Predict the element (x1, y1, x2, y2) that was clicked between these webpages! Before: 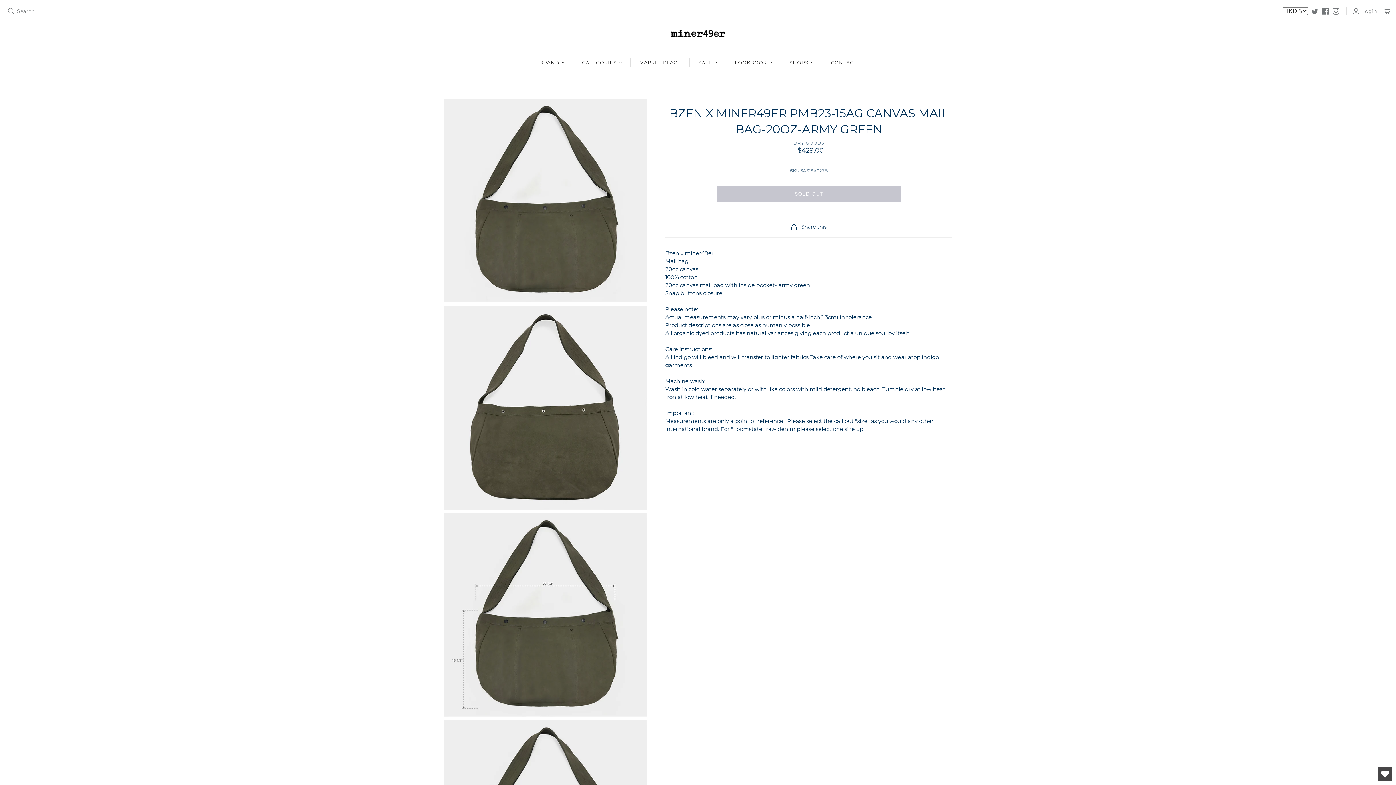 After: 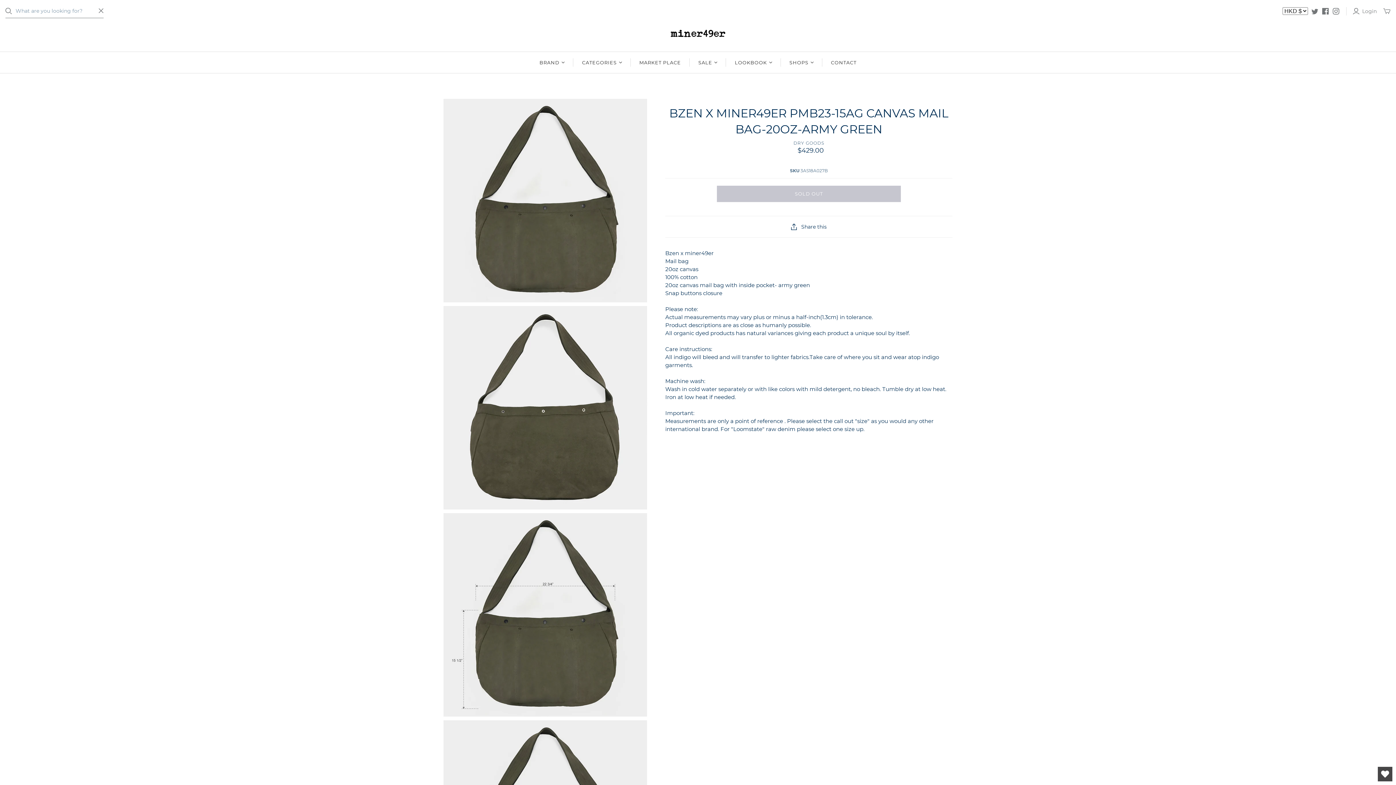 Action: bbox: (7, 7, 14, 14) label: Open search